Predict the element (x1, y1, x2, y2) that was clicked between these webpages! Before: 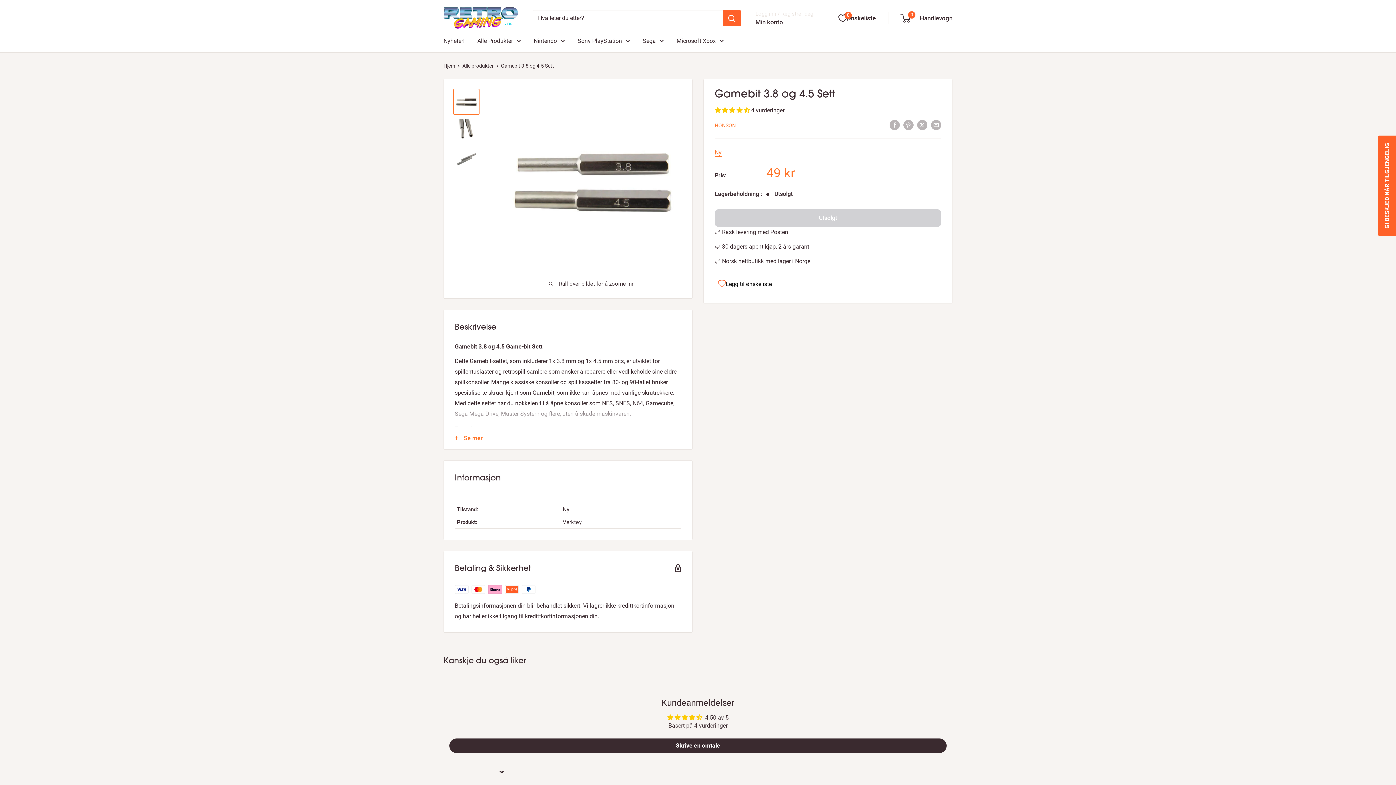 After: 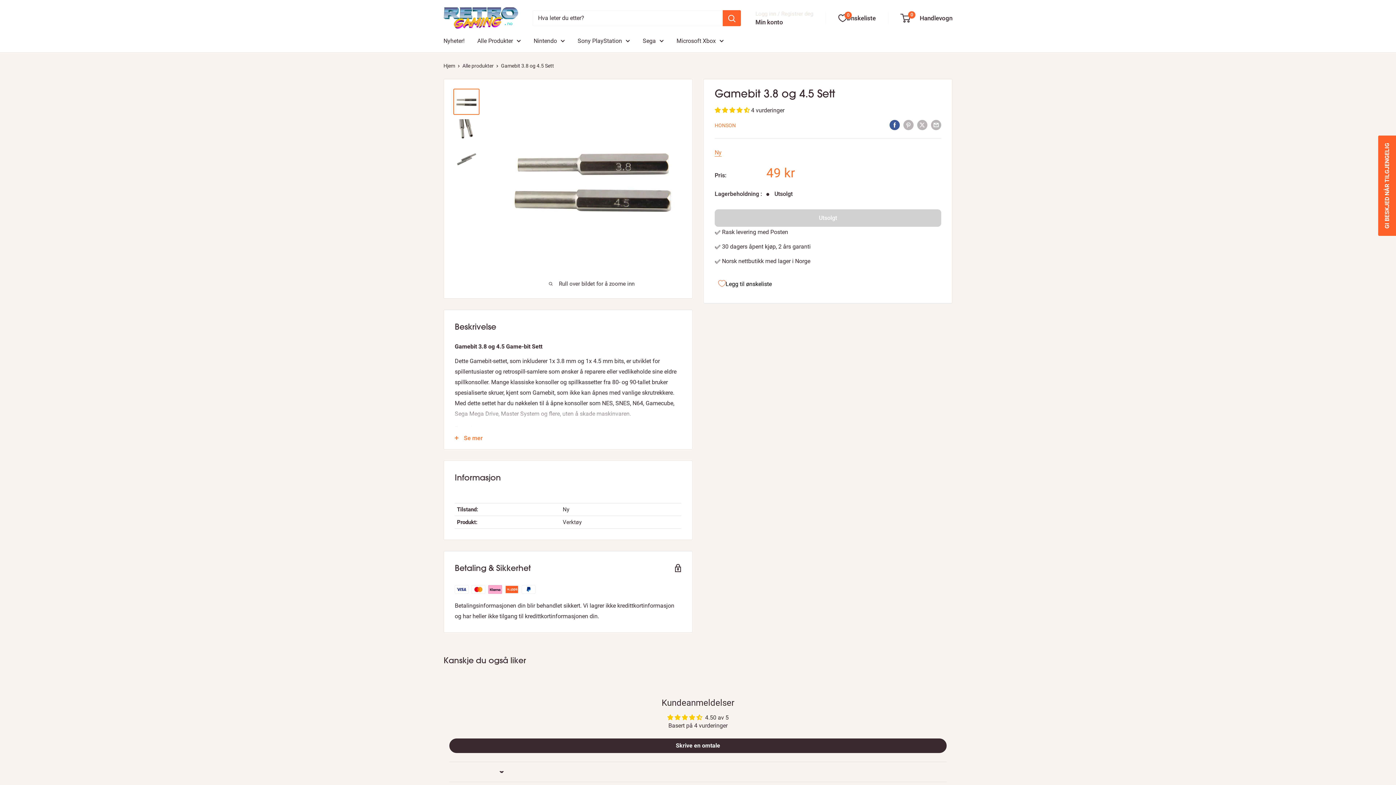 Action: bbox: (889, 119, 900, 130) label: Del på Facebook